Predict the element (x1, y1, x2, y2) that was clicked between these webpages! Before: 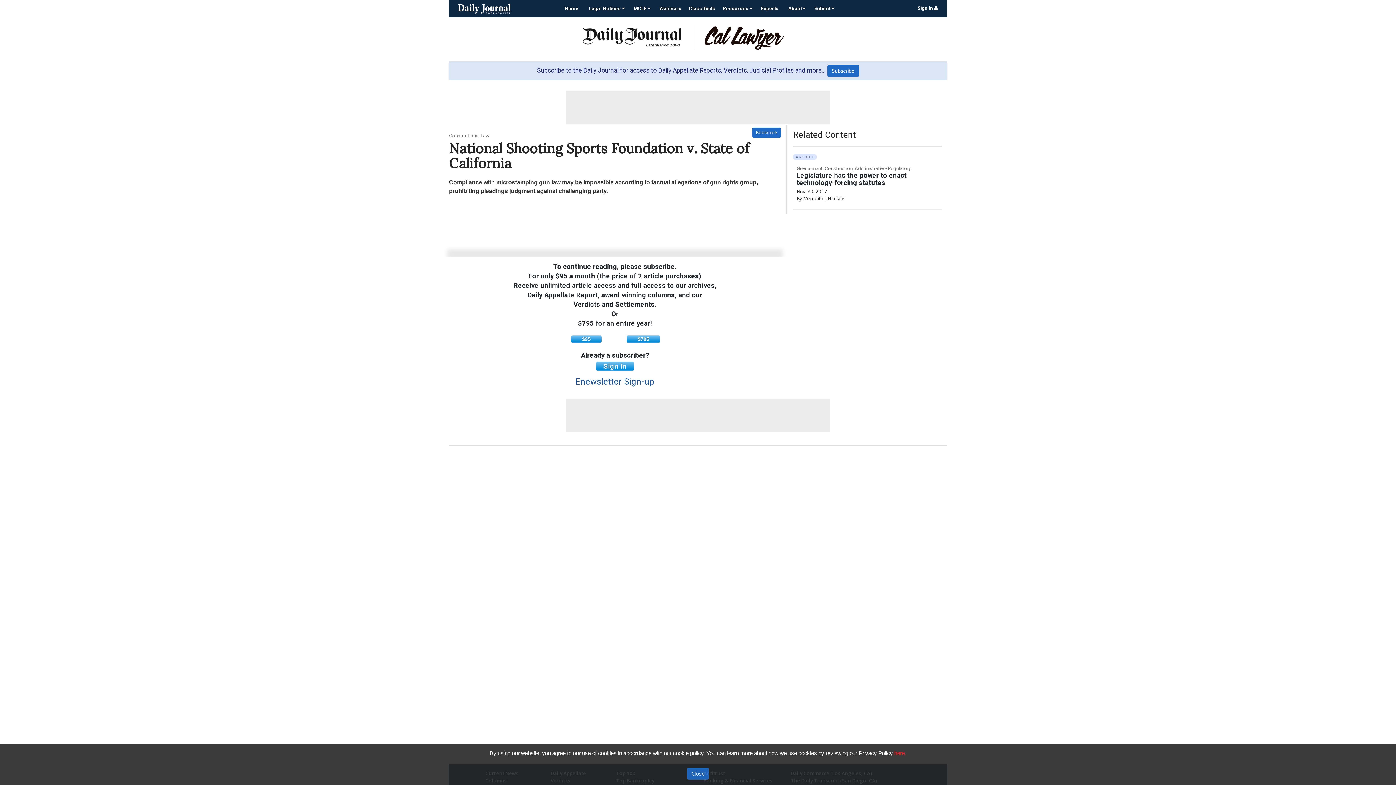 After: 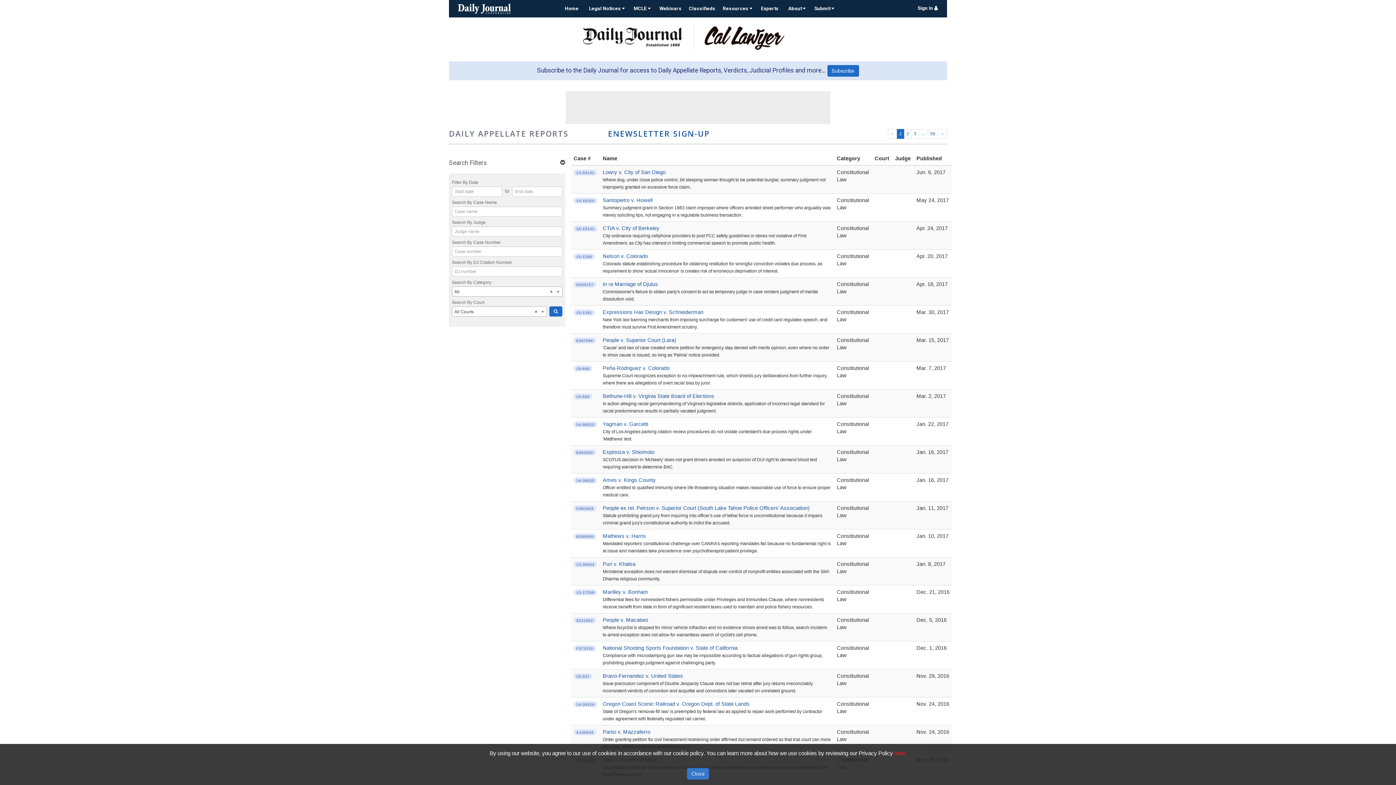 Action: label: Constitutional Law bbox: (449, 132, 489, 139)